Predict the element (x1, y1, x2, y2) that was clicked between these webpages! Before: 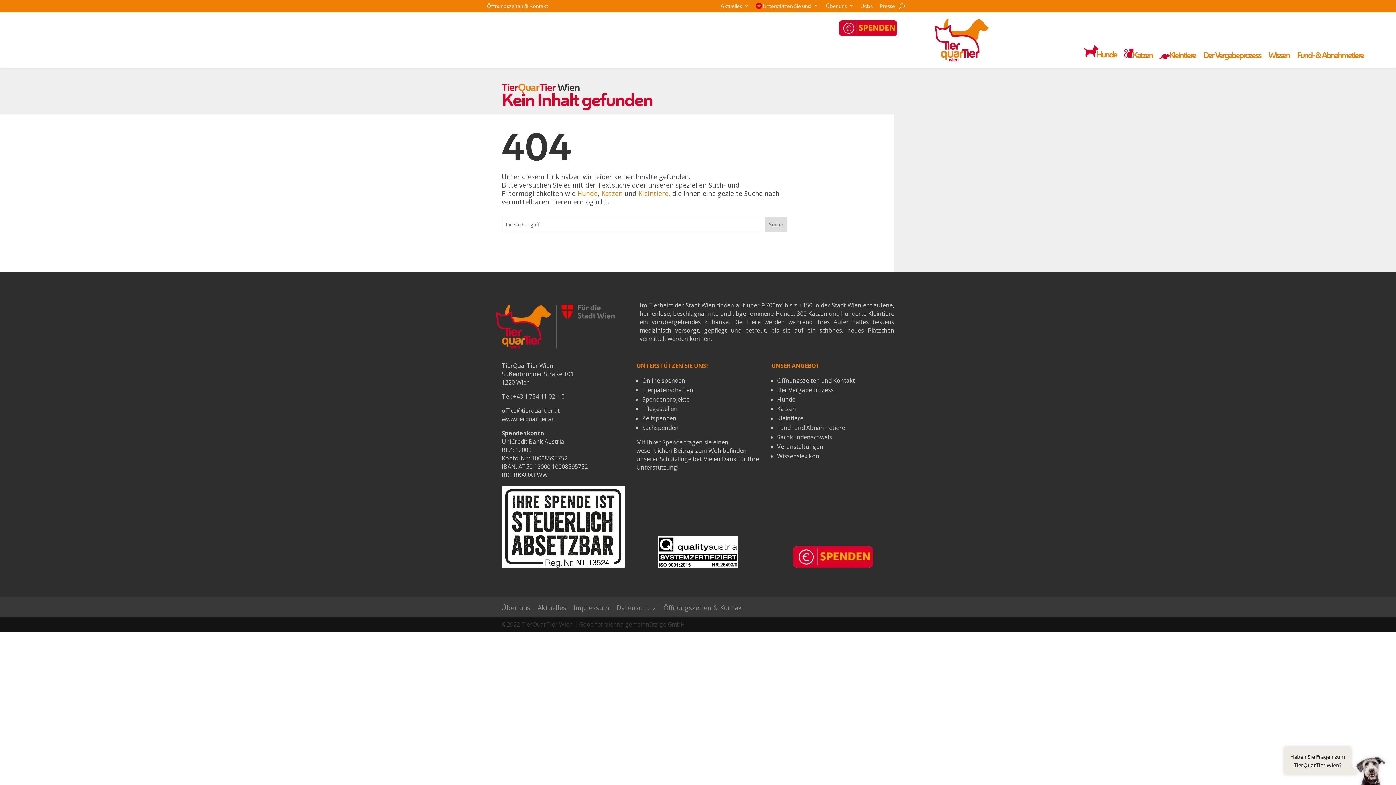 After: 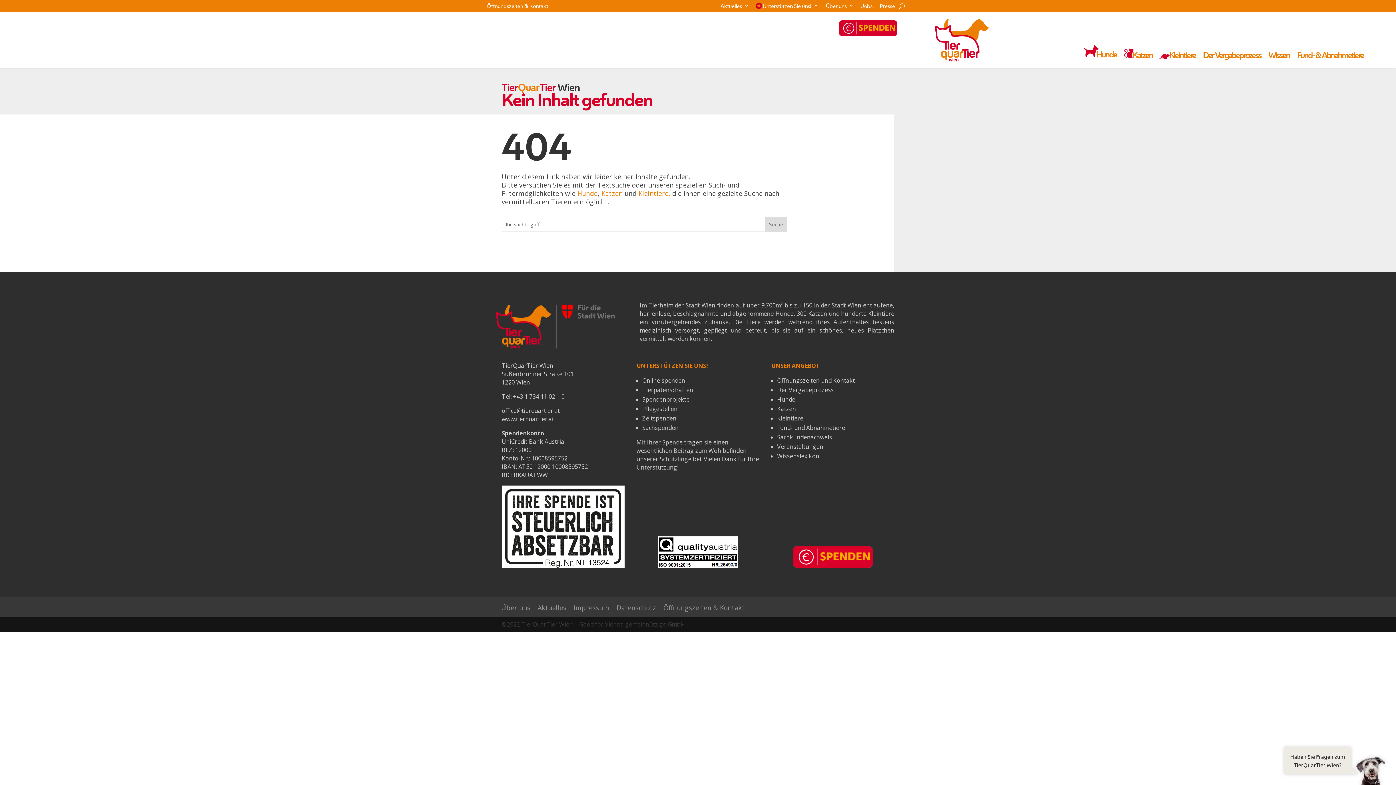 Action: label: Veranstaltungen bbox: (777, 443, 823, 451)